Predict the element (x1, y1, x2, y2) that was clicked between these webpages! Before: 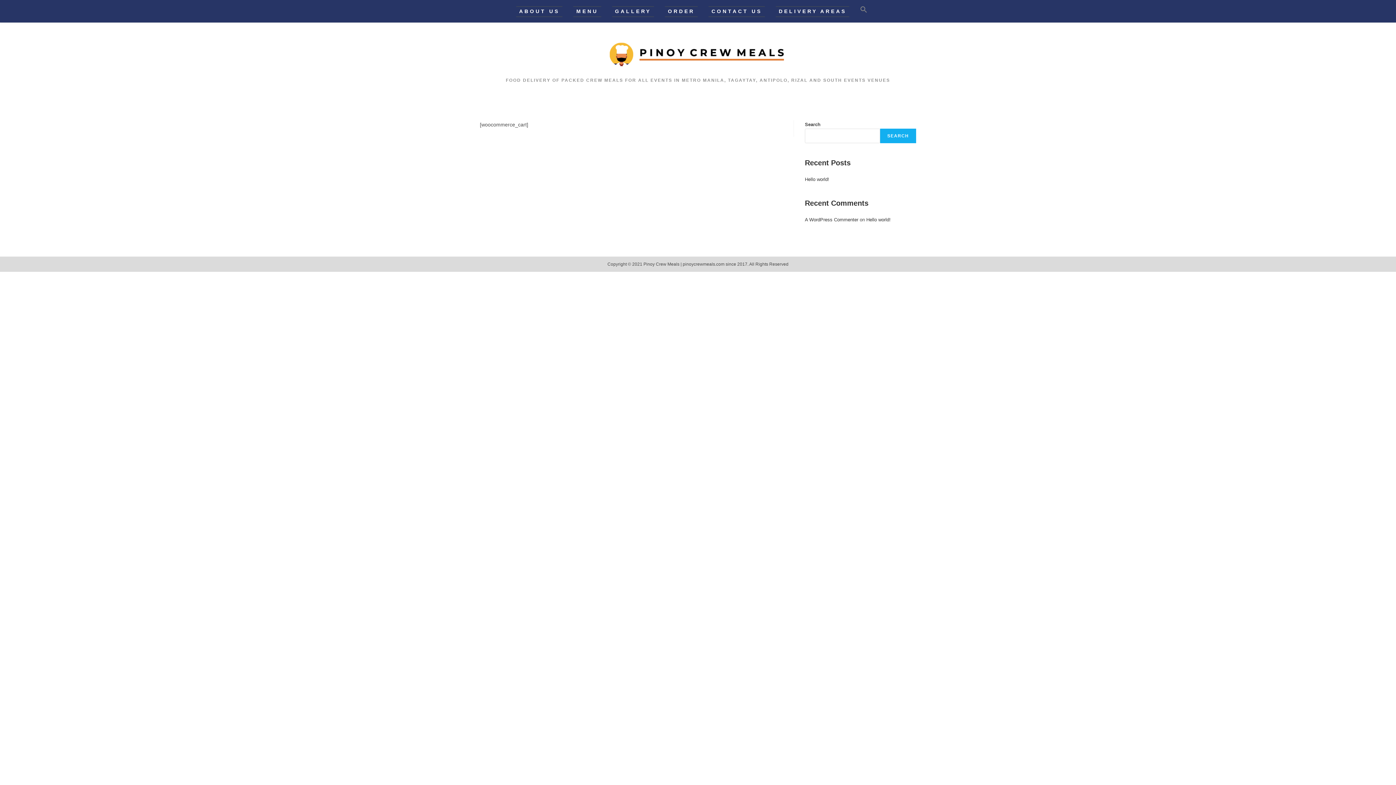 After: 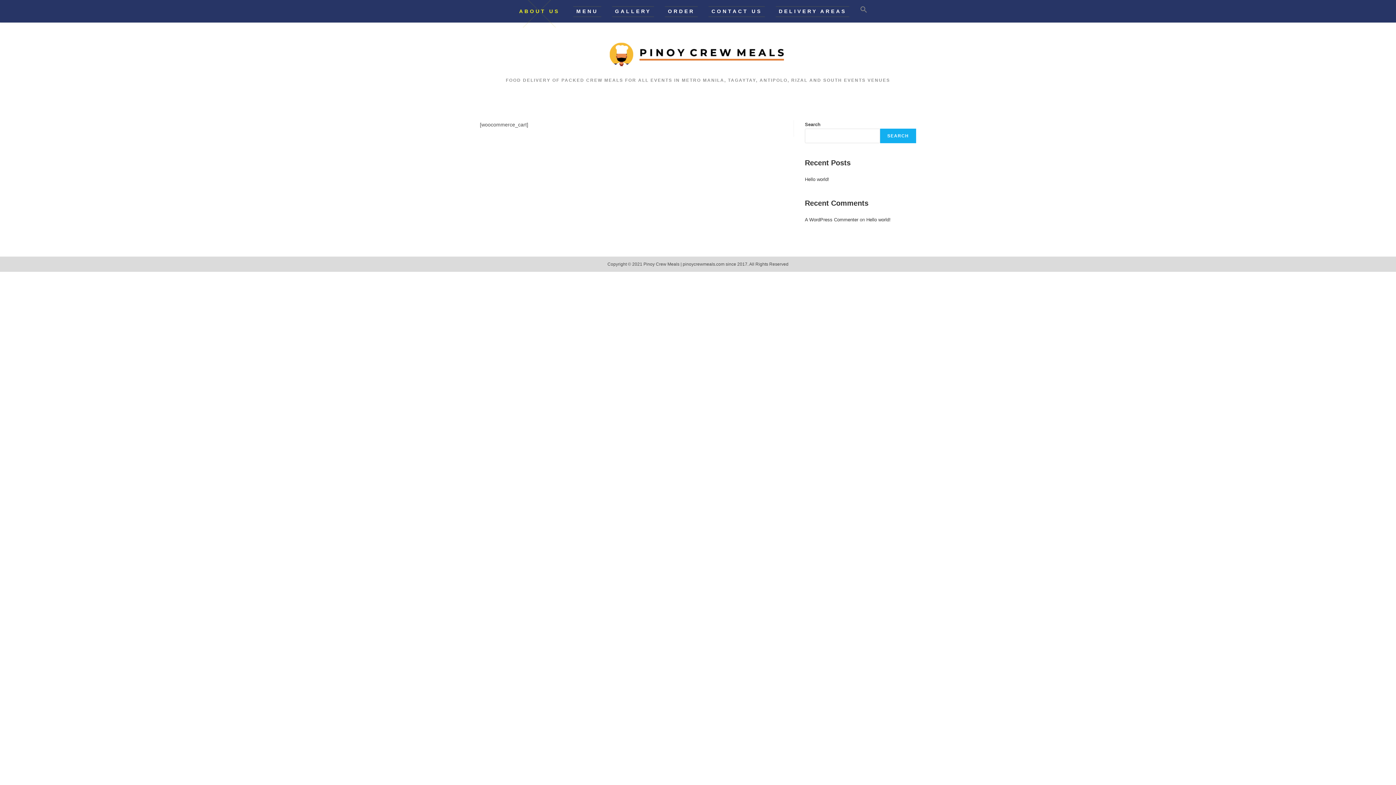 Action: label: ABOUT US bbox: (510, 0, 568, 22)